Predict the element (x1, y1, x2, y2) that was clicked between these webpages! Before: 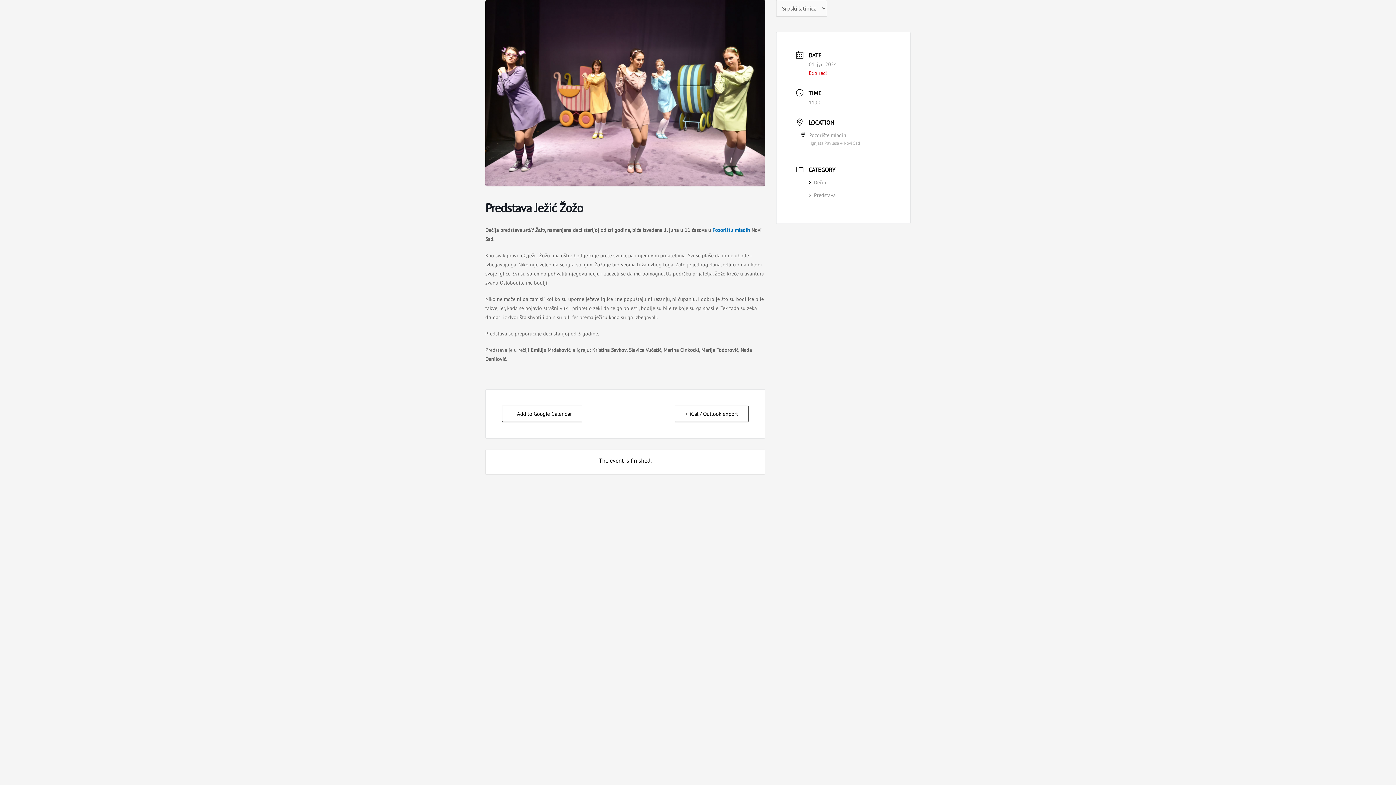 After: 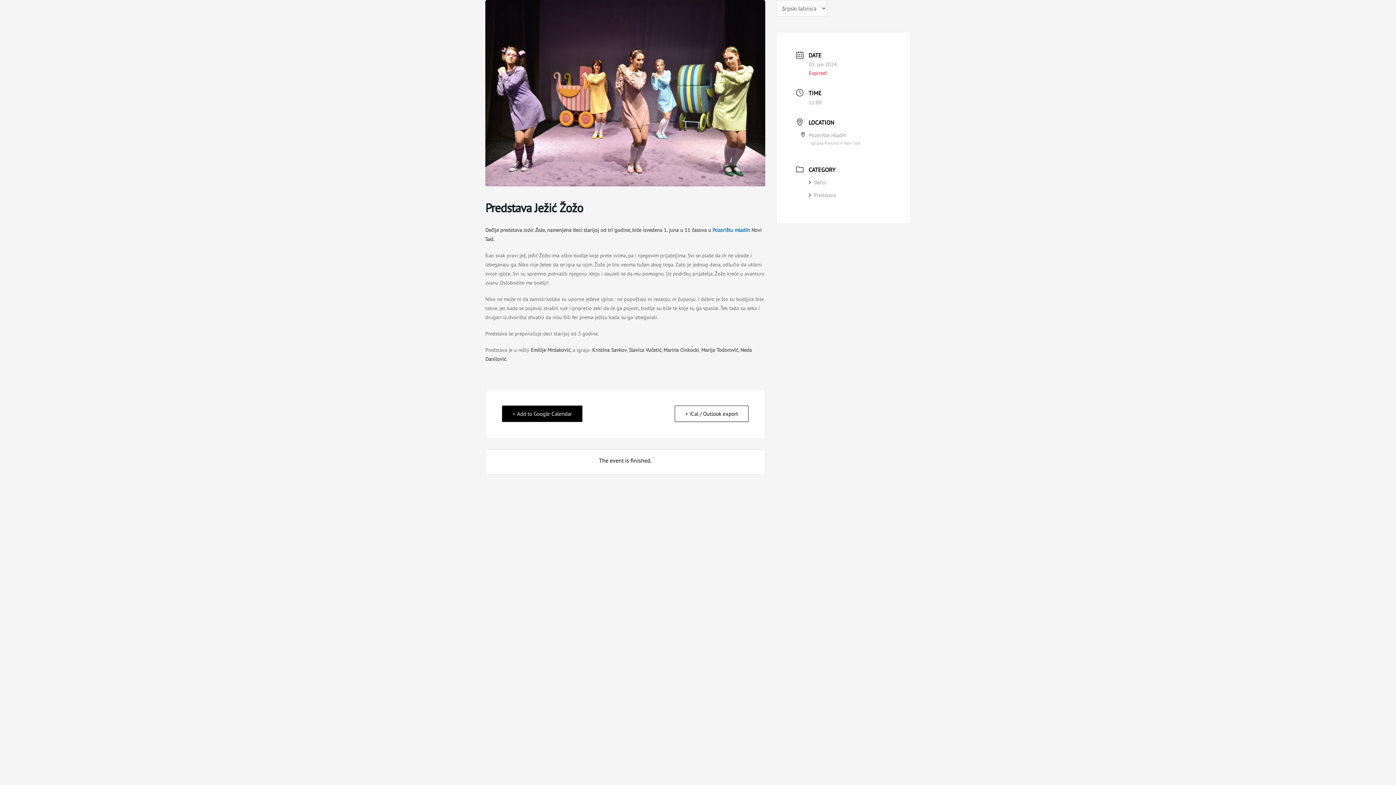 Action: bbox: (502, 405, 582, 422) label: + Add to Google Calendar